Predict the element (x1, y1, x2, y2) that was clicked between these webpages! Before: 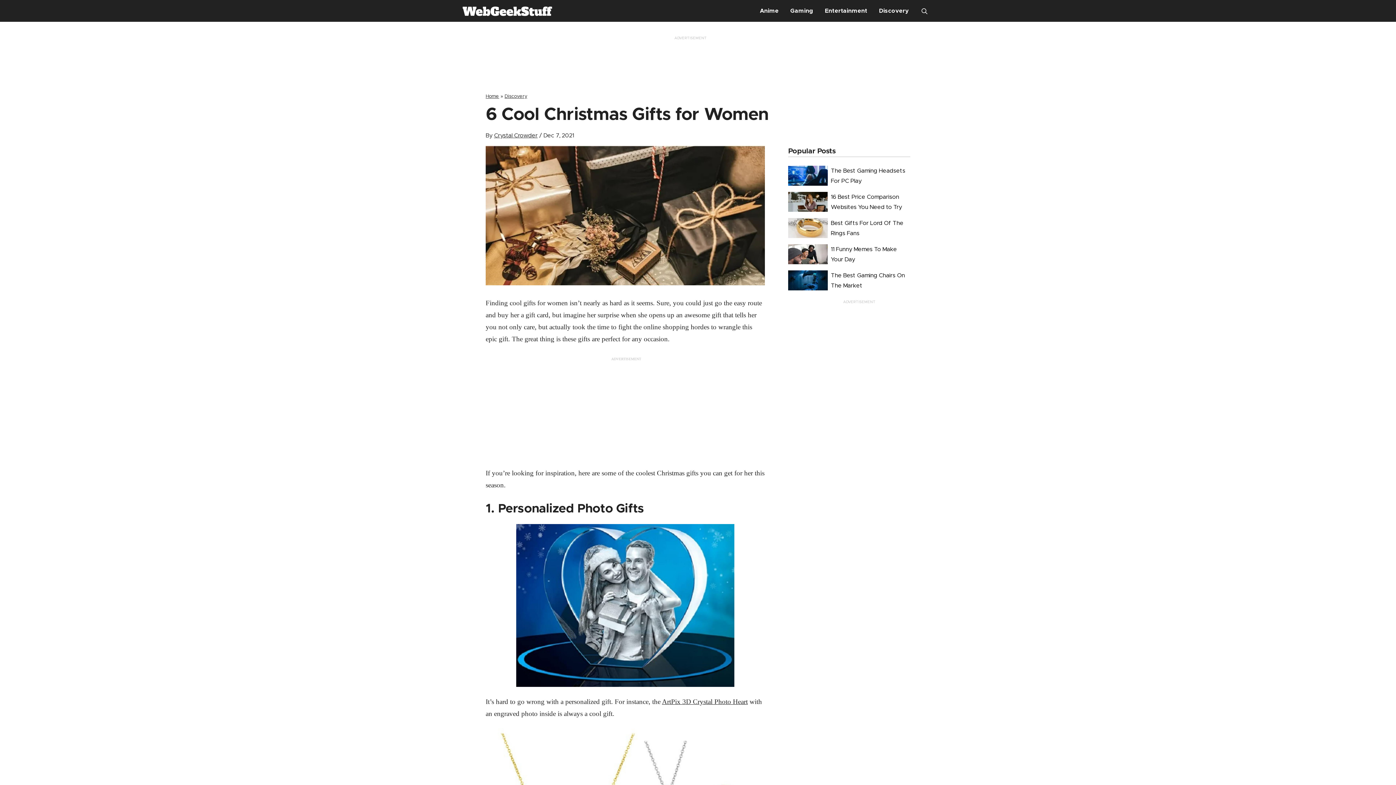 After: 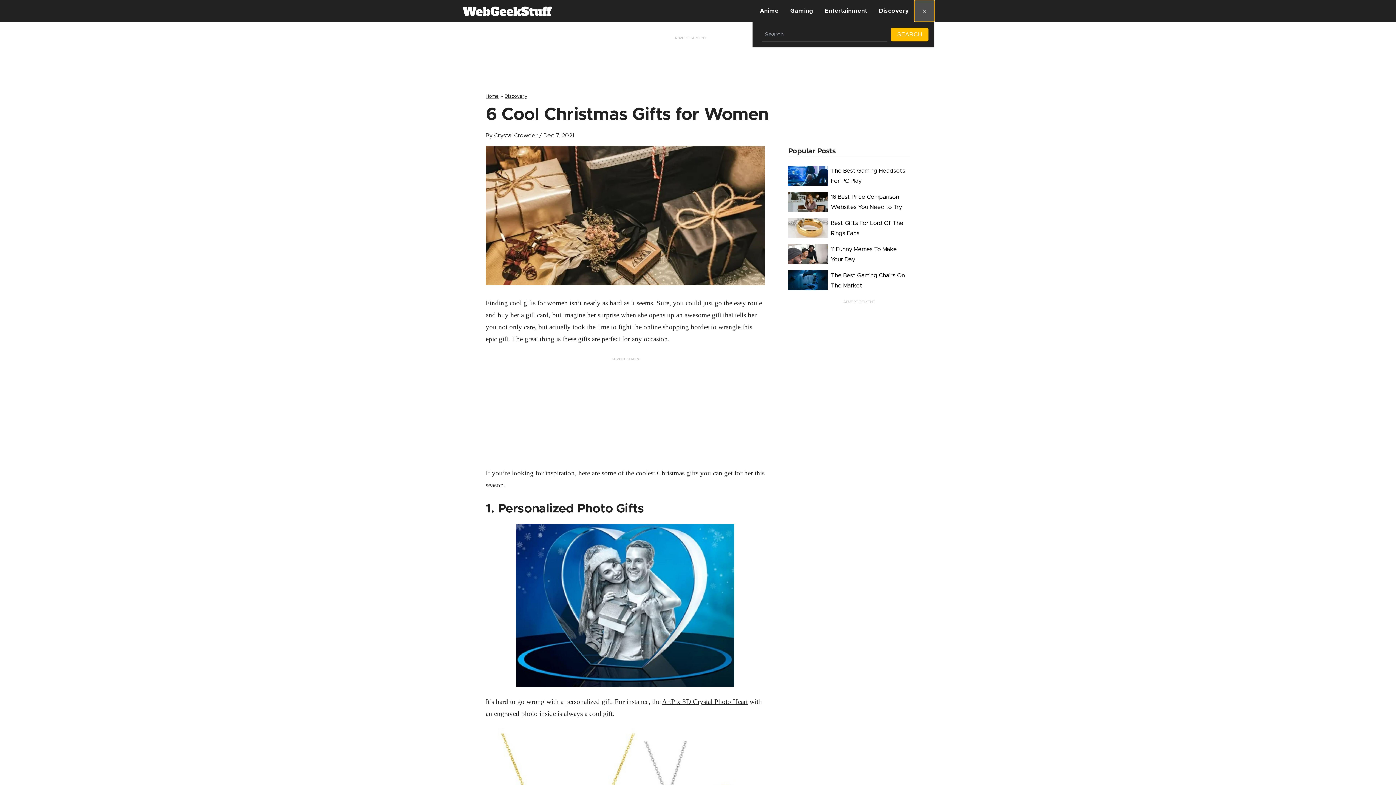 Action: bbox: (914, 0, 934, 21) label: Search